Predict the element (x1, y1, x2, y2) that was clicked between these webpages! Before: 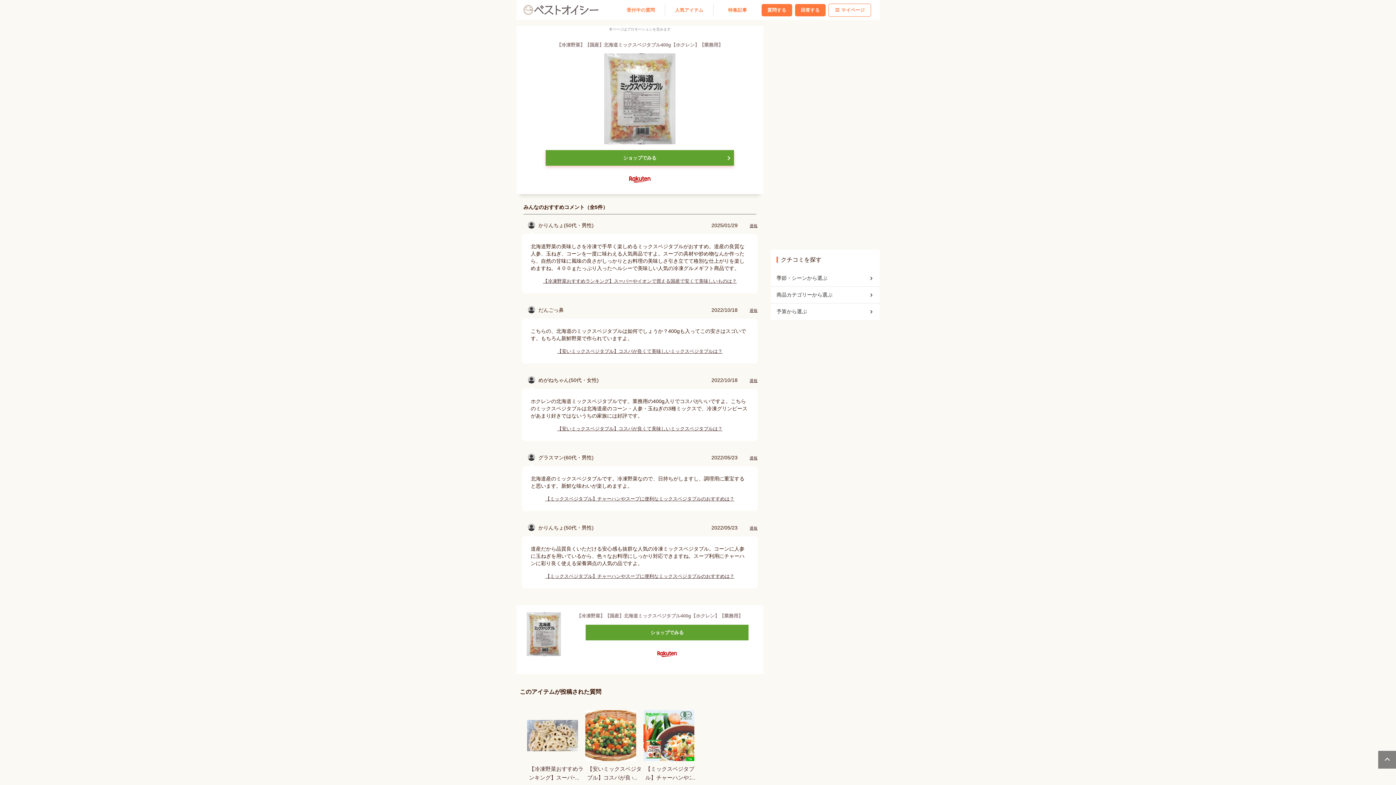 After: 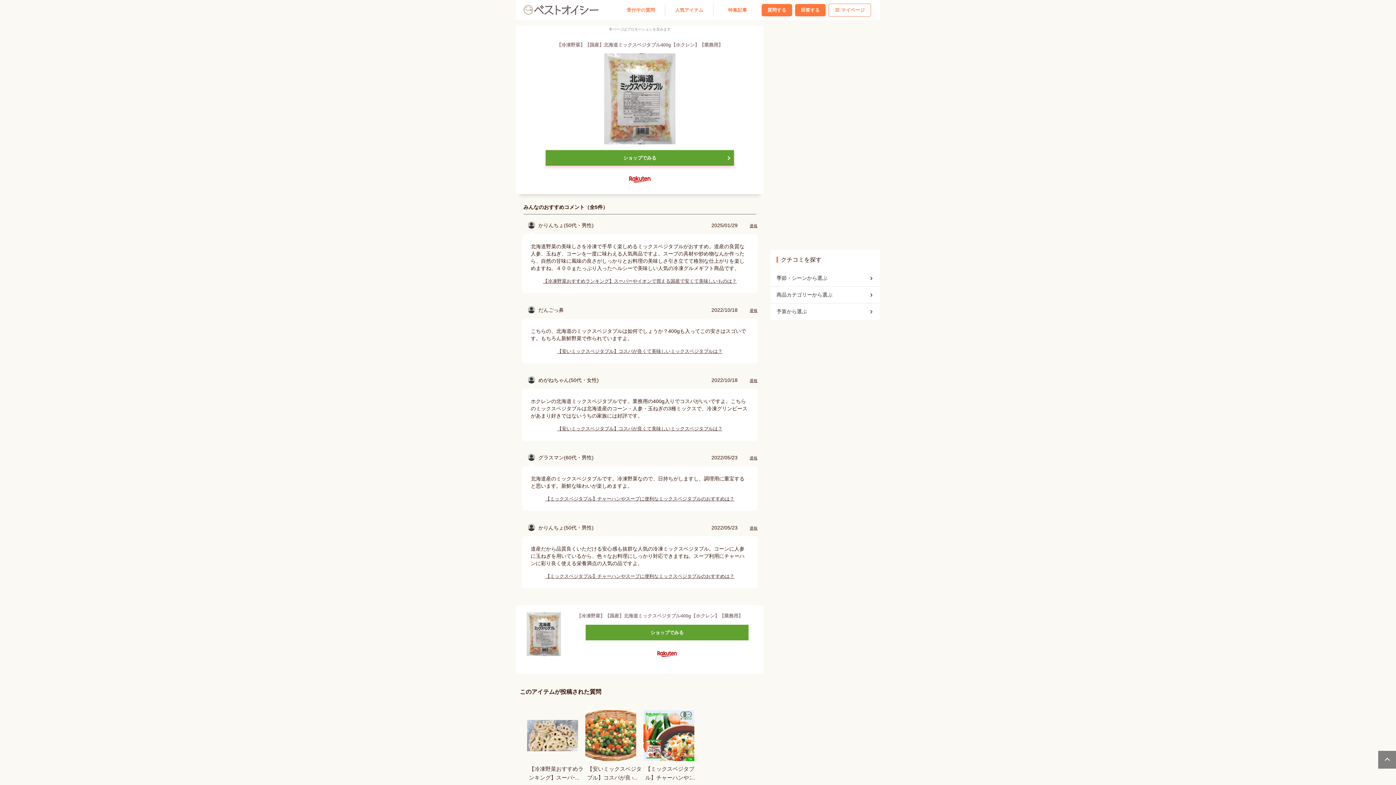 Action: bbox: (585, 625, 748, 640) label: ショップでみる